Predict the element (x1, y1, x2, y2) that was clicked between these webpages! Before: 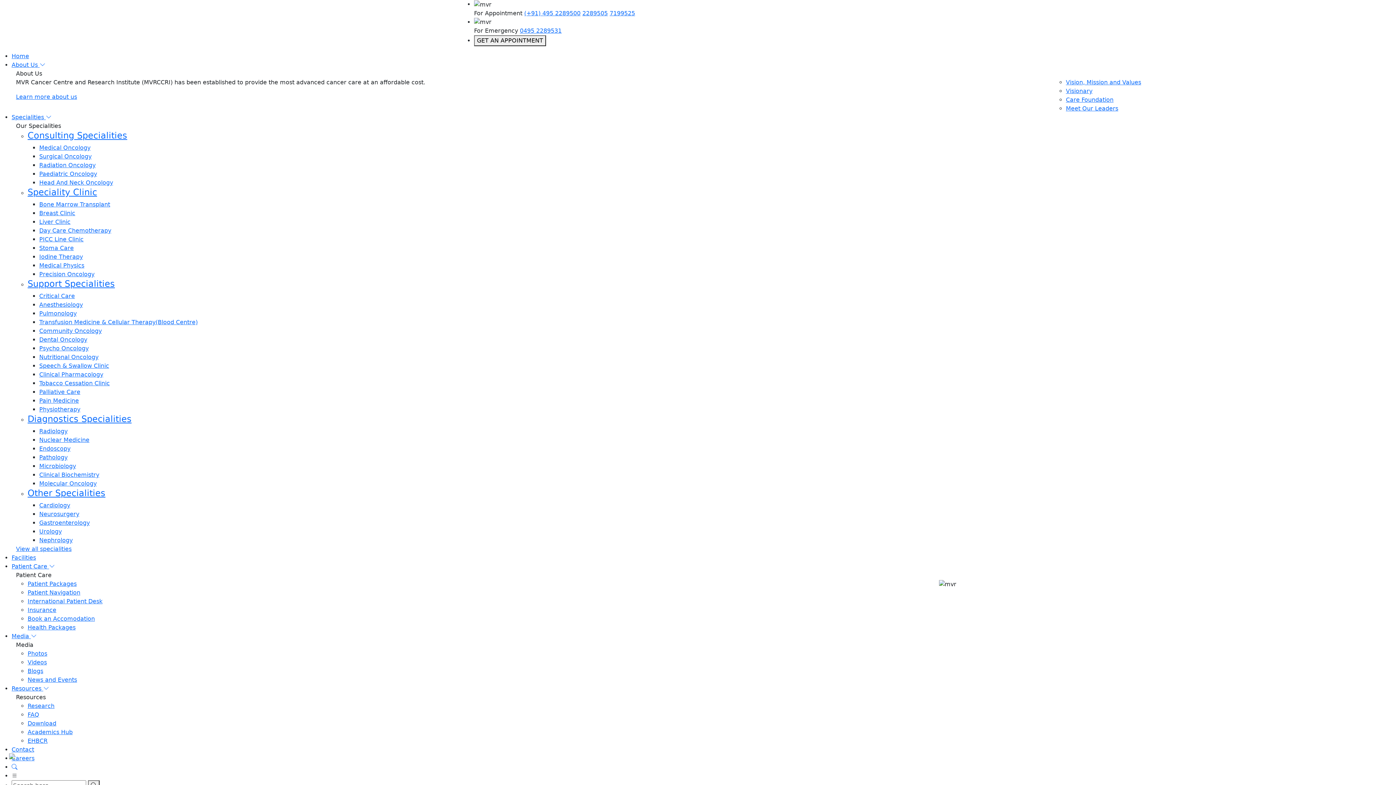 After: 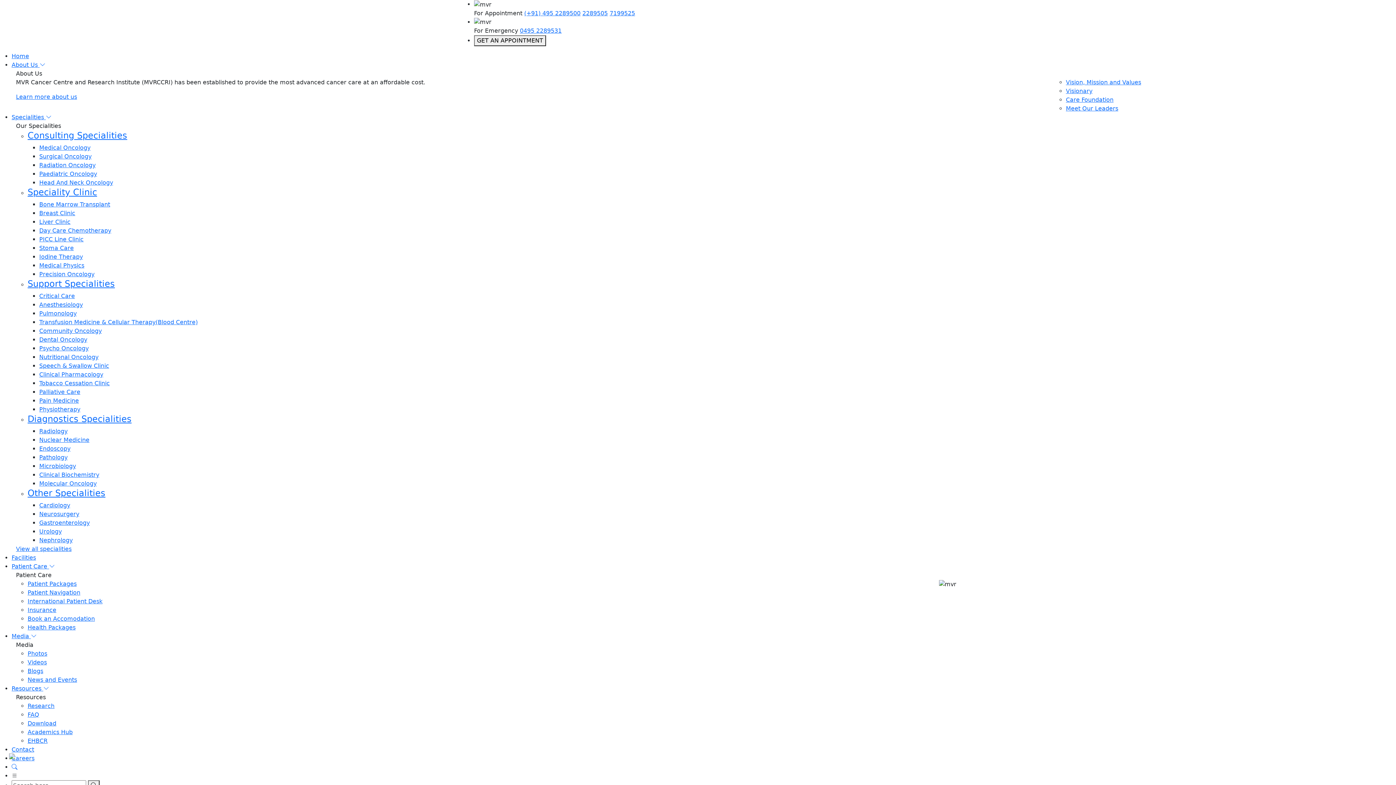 Action: label: Urology bbox: (39, 528, 61, 535)